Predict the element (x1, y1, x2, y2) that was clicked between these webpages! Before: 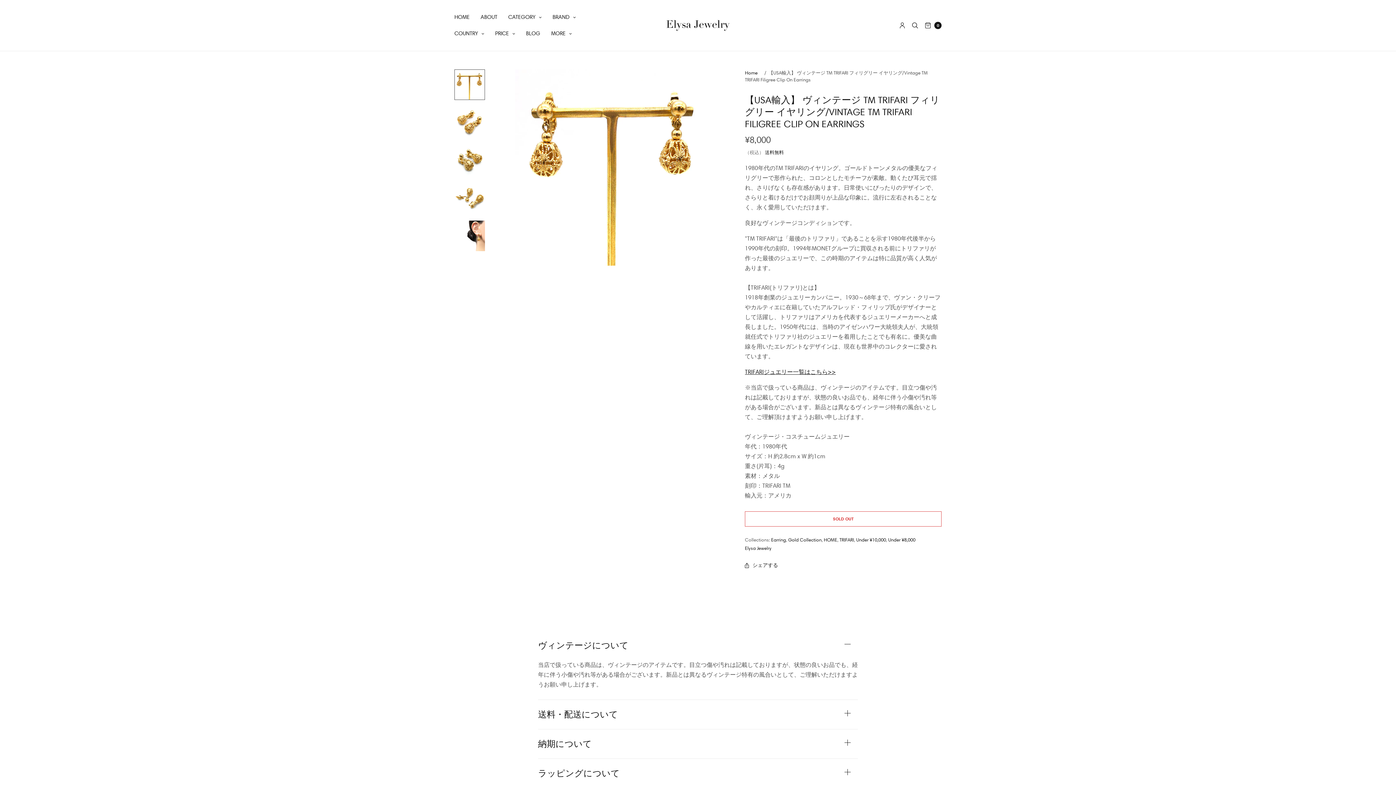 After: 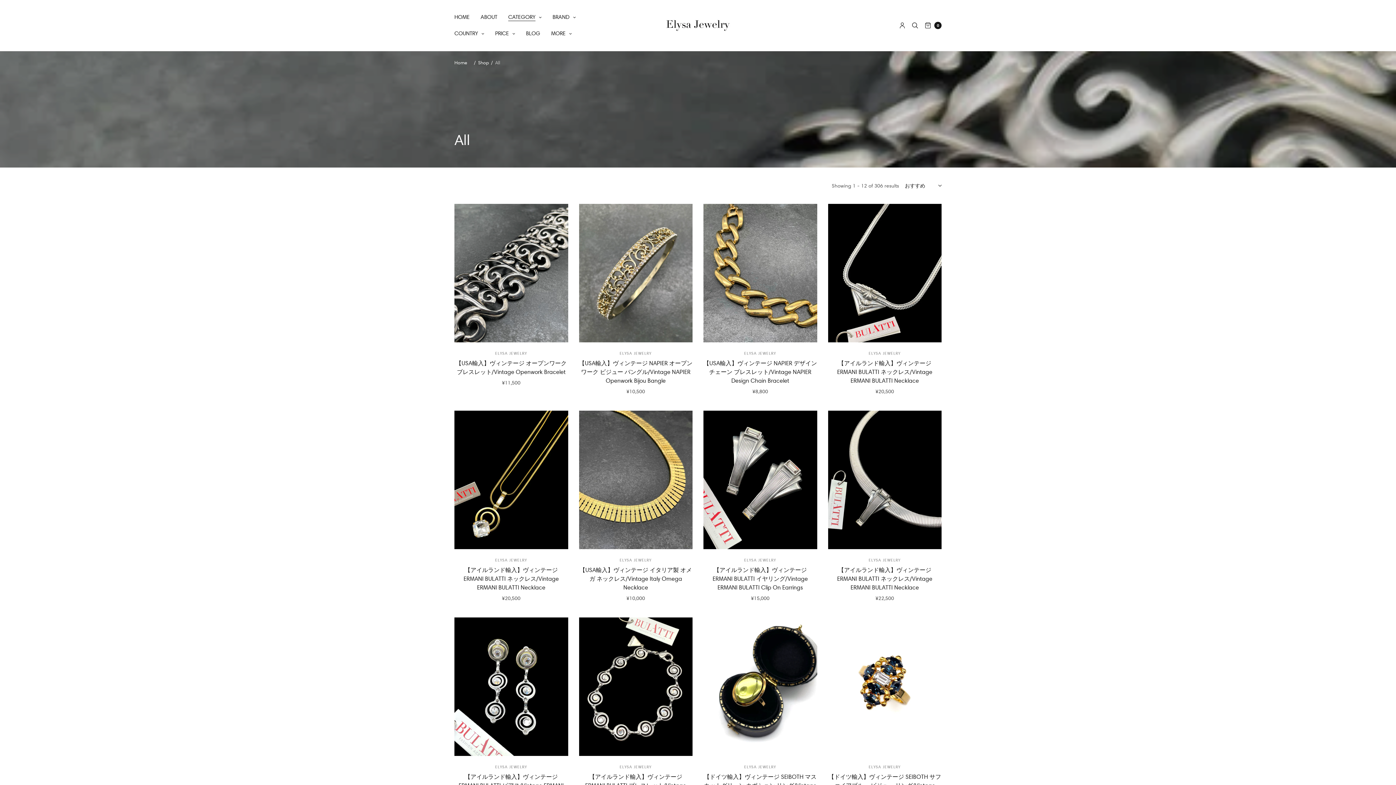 Action: bbox: (508, 9, 541, 25) label: CATEGORY